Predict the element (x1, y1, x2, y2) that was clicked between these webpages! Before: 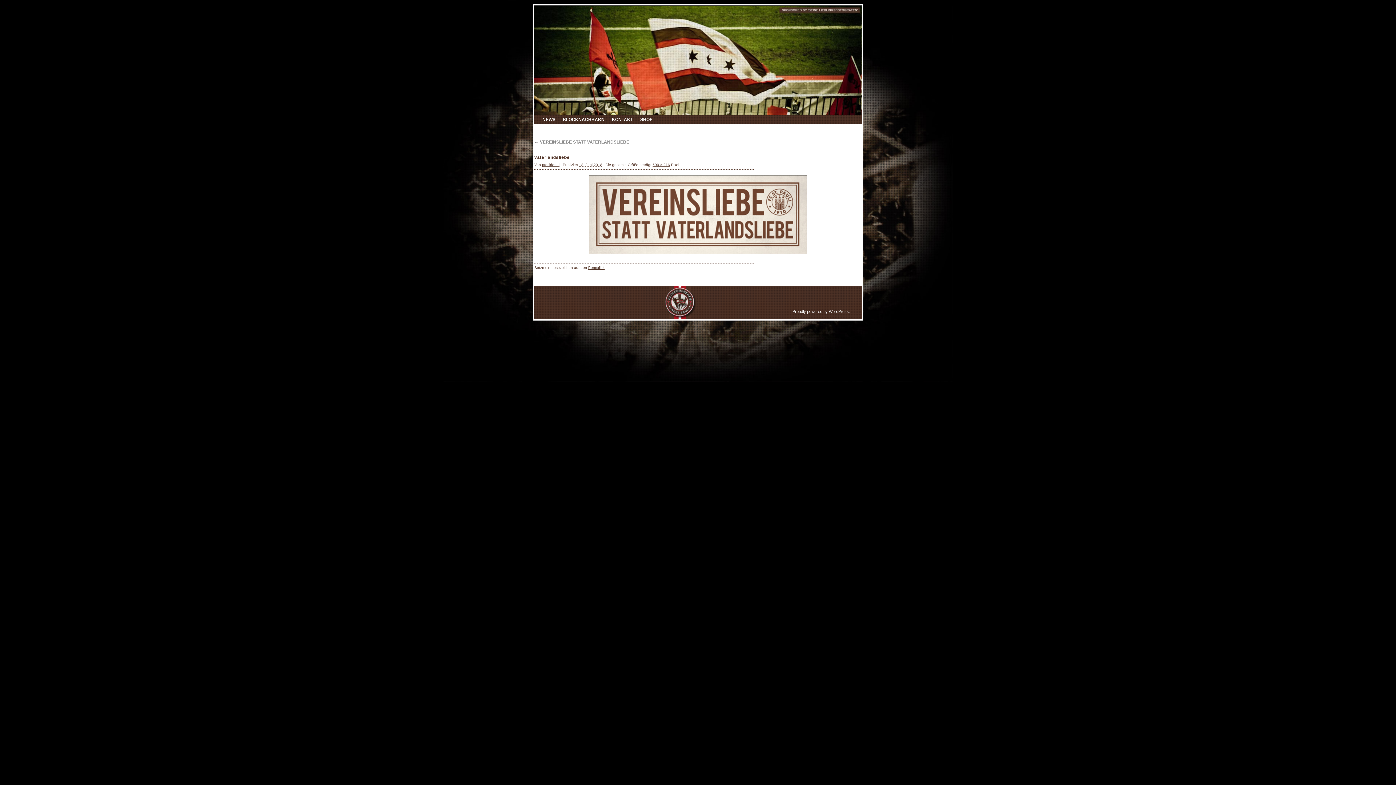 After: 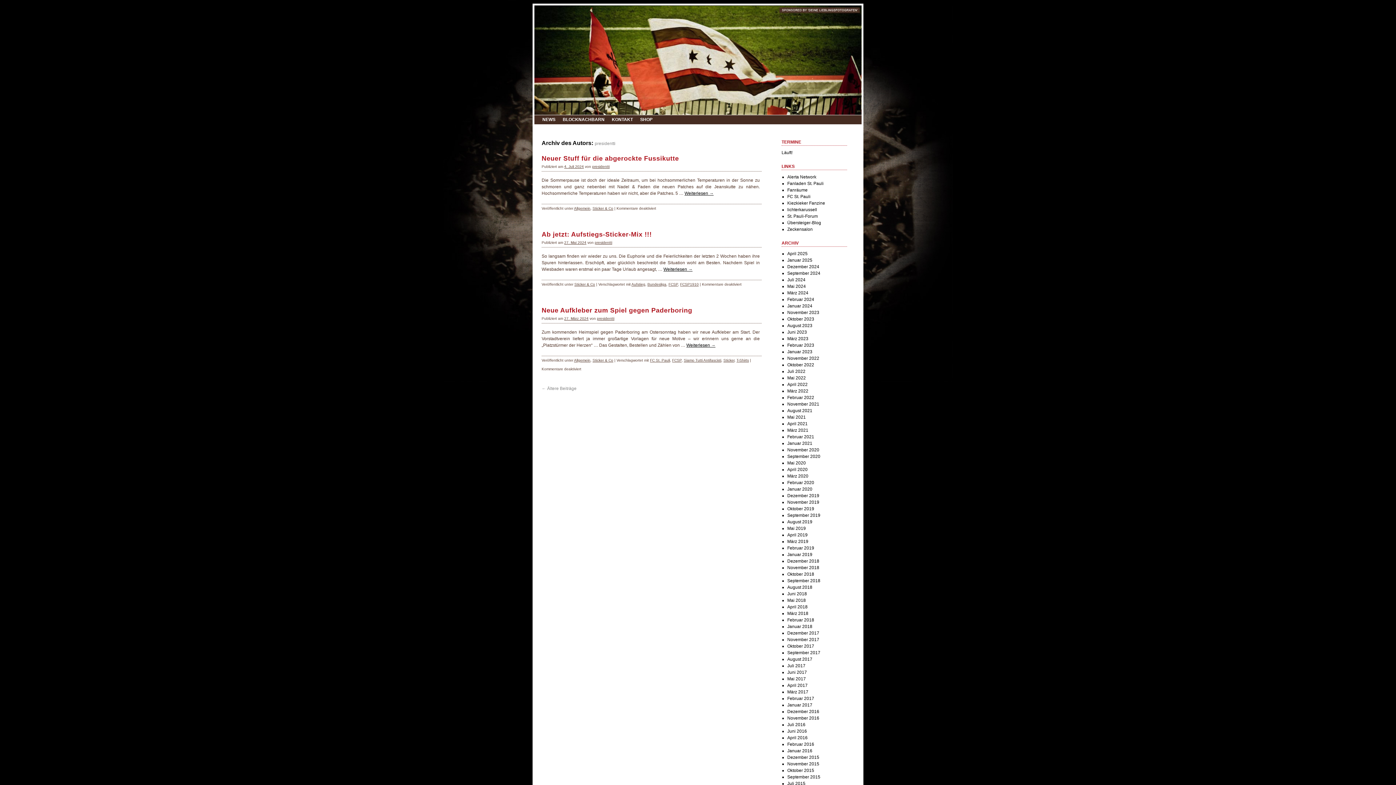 Action: label: presidentti bbox: (542, 162, 559, 166)